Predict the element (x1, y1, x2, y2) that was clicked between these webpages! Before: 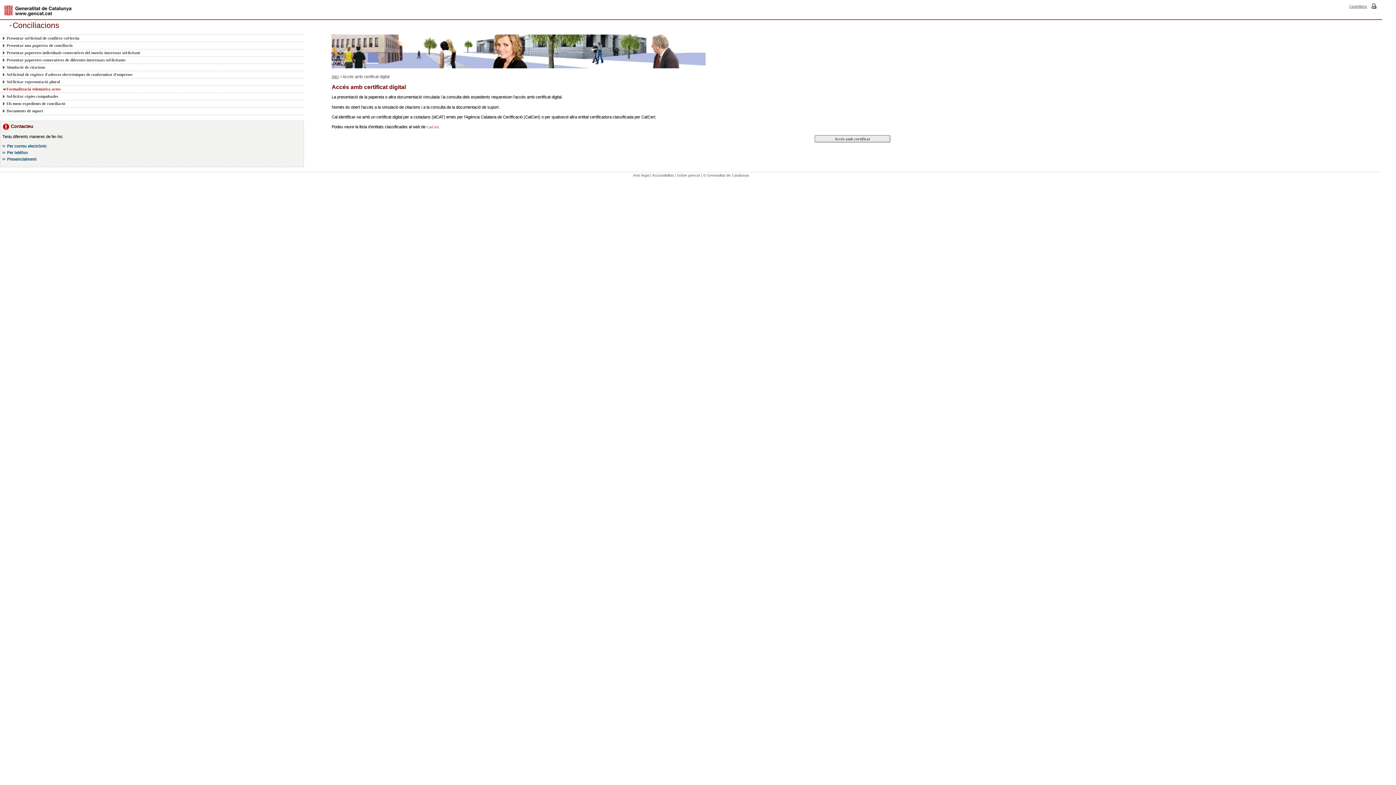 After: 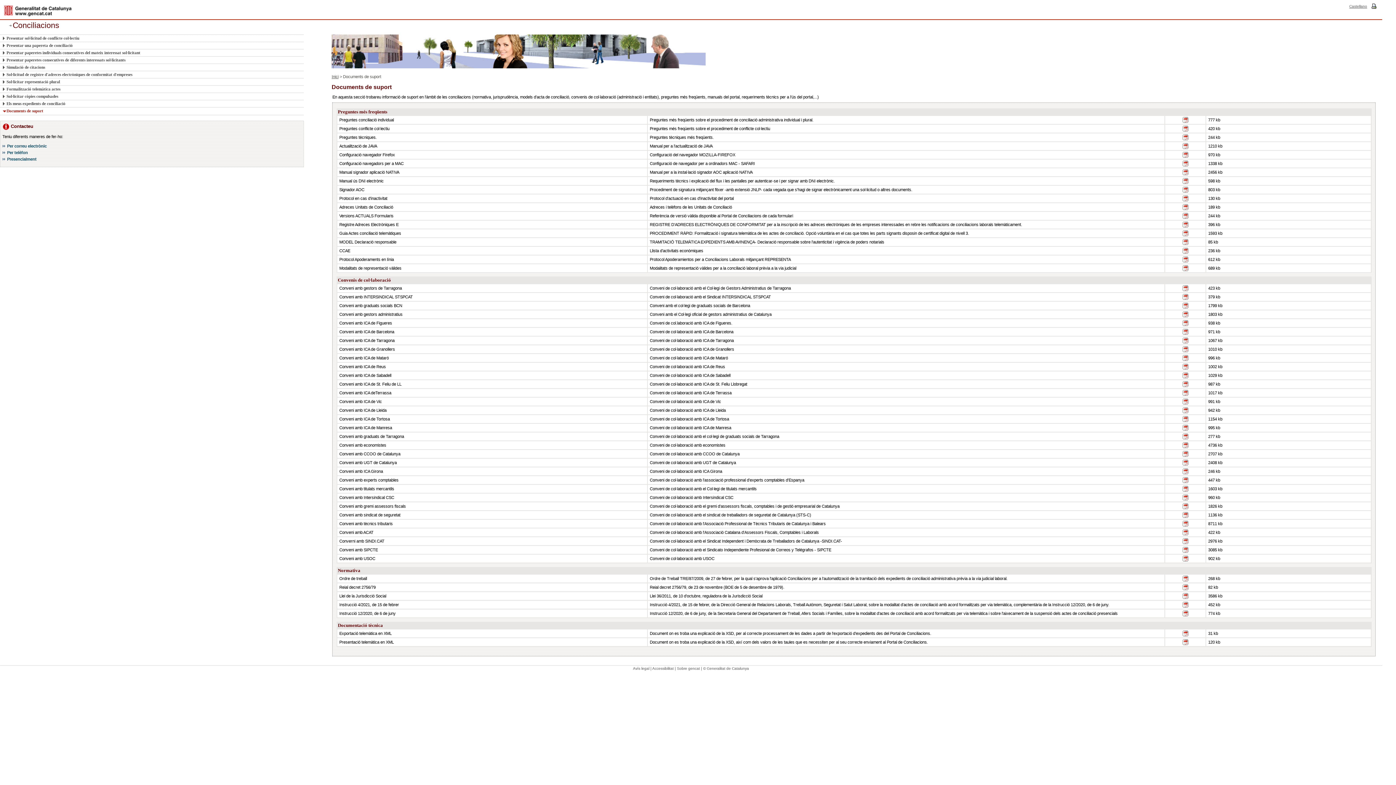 Action: label: Documents de suport bbox: (2, 107, 295, 114)